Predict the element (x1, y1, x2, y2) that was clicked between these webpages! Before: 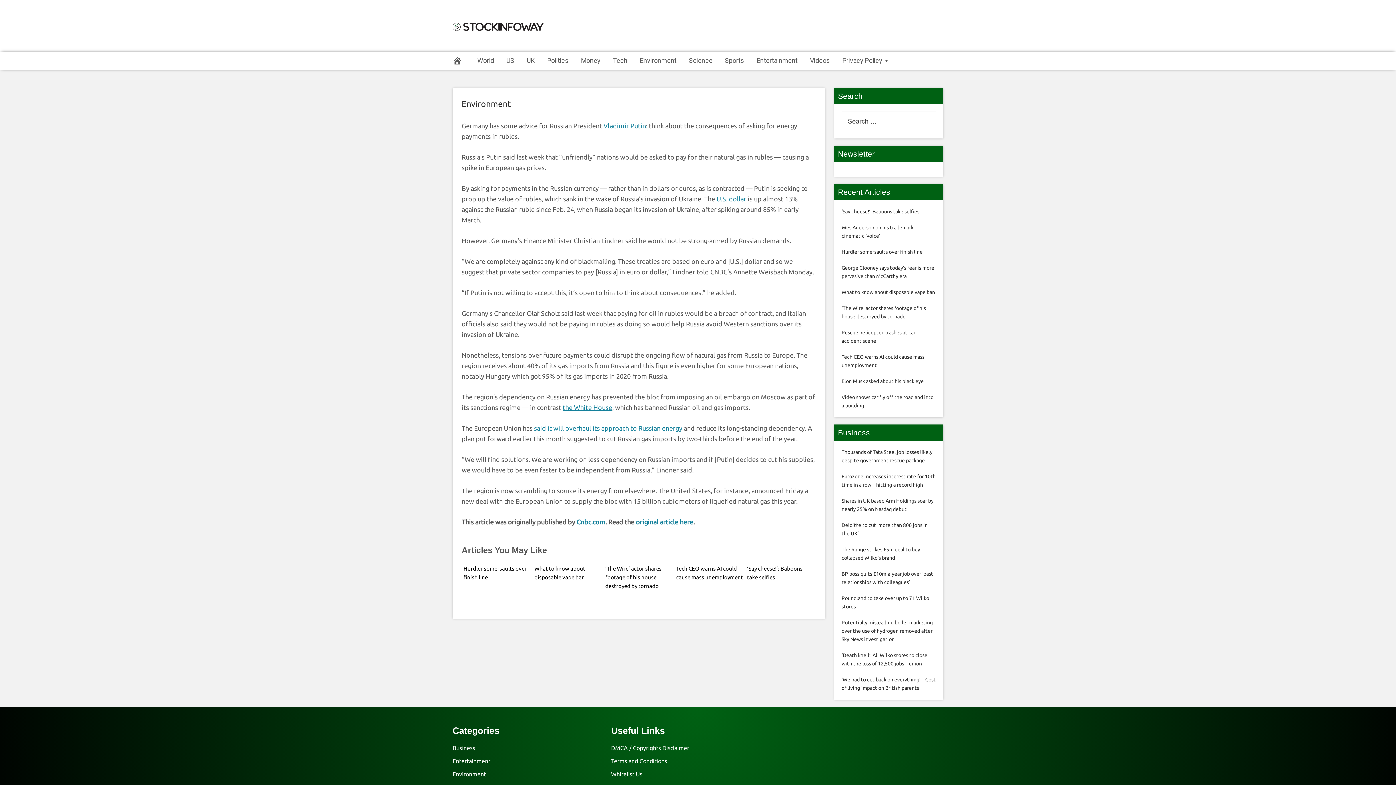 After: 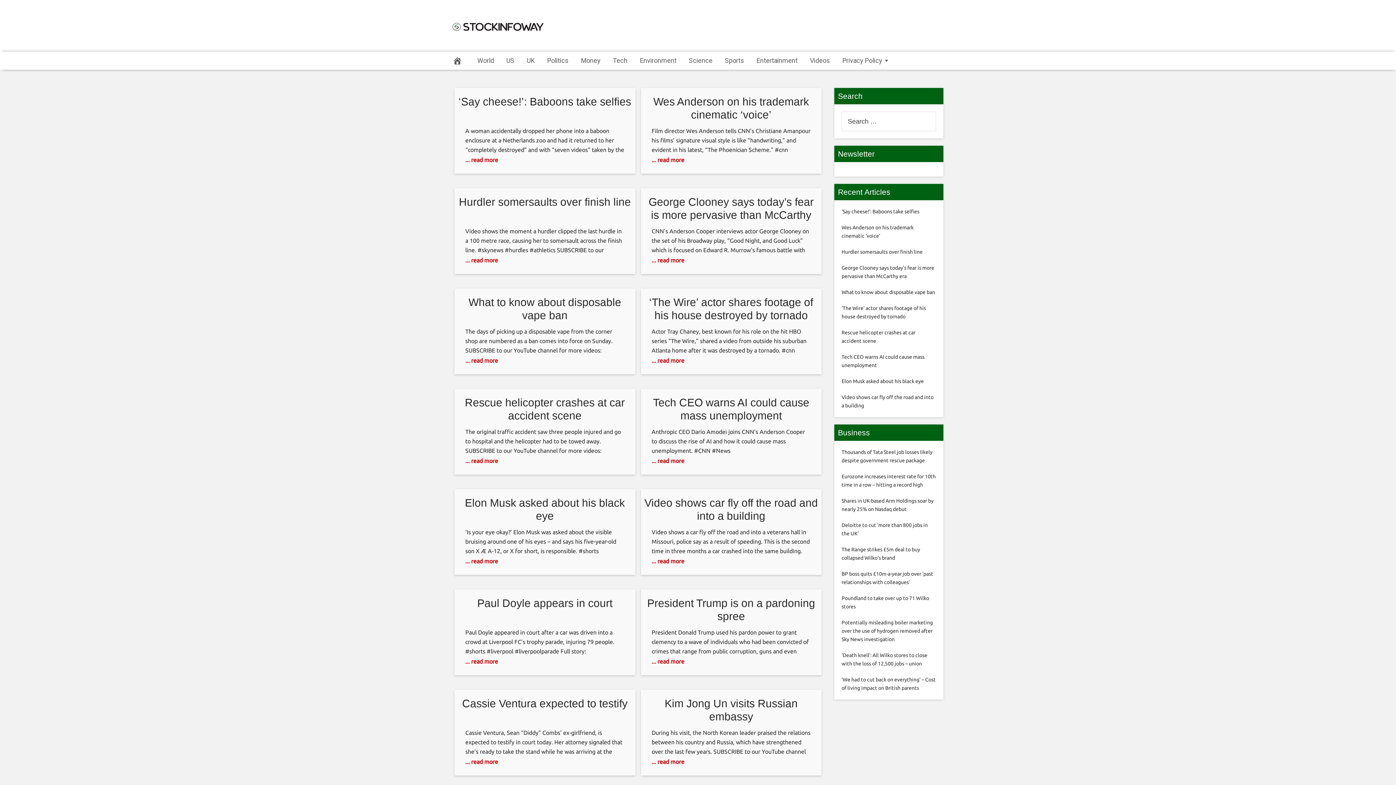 Action: bbox: (452, 7, 543, 46)